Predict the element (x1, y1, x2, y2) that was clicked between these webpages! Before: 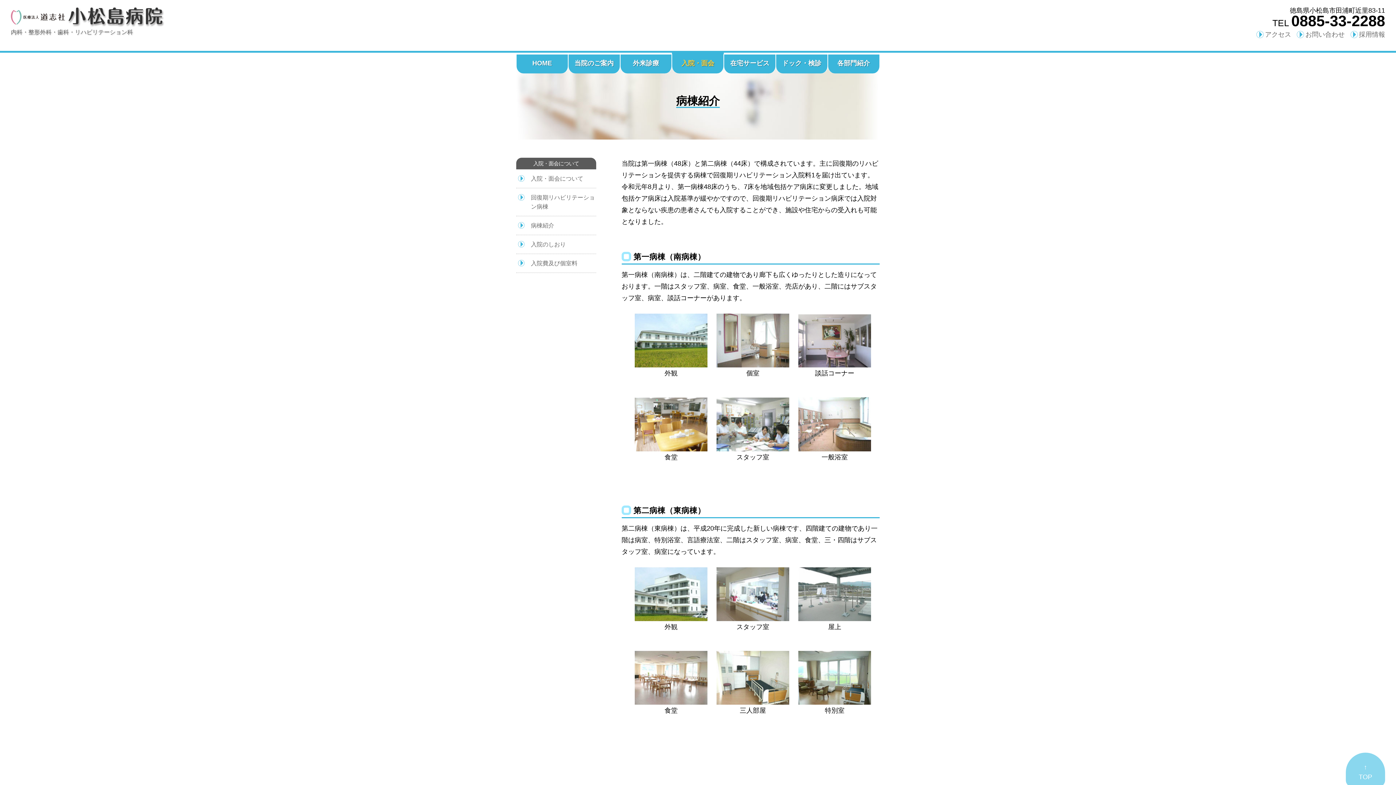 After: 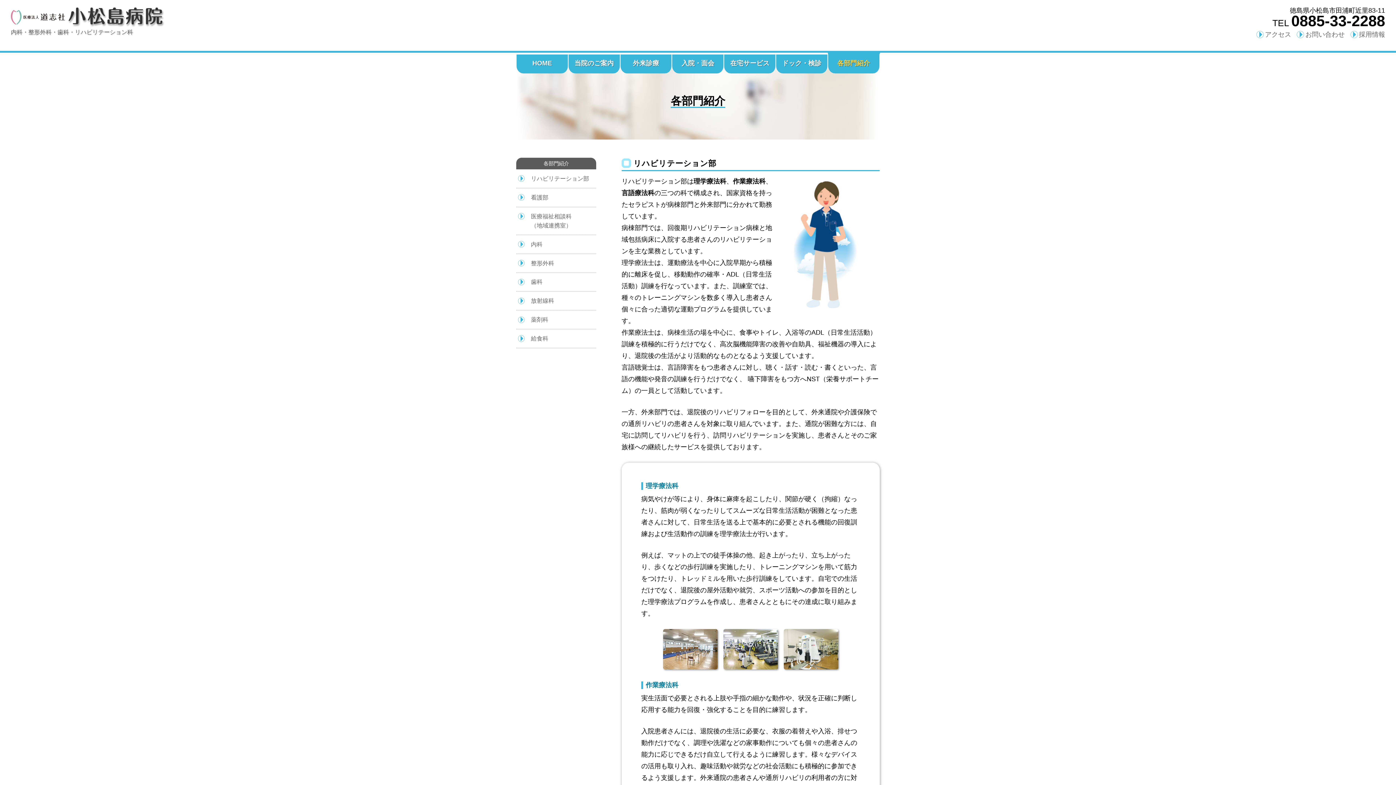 Action: bbox: (827, 52, 880, 73) label: 各部門紹介